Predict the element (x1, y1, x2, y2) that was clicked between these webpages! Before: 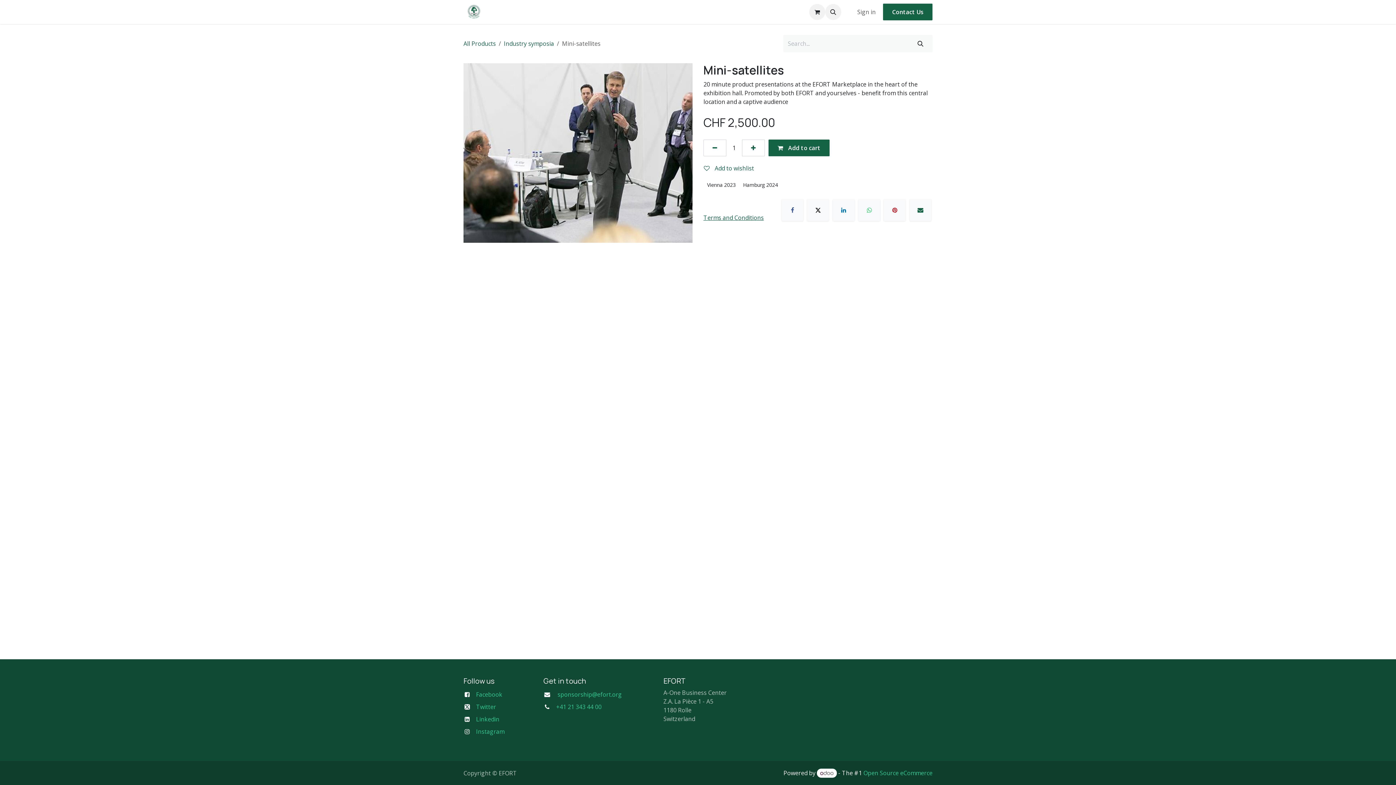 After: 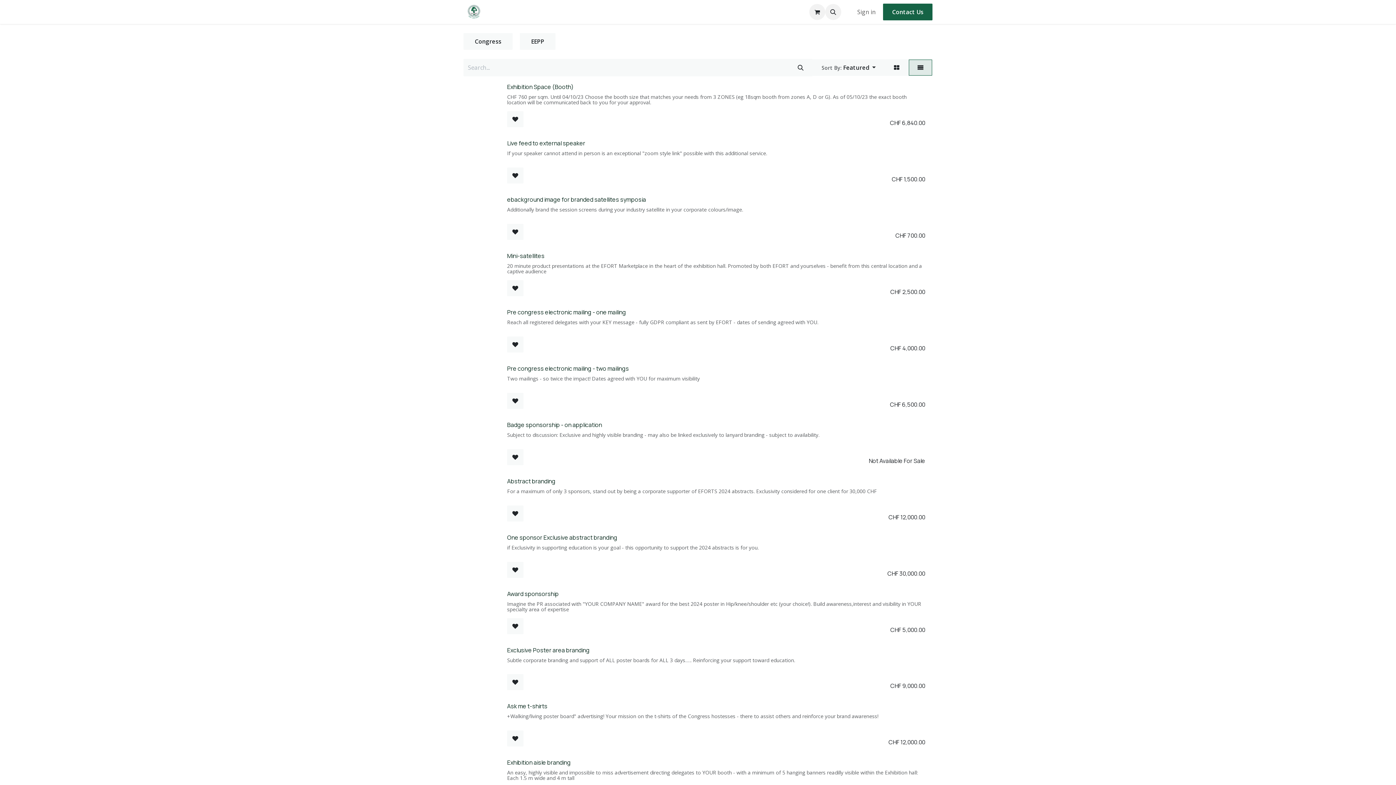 Action: bbox: (463, 4, 483, 19)